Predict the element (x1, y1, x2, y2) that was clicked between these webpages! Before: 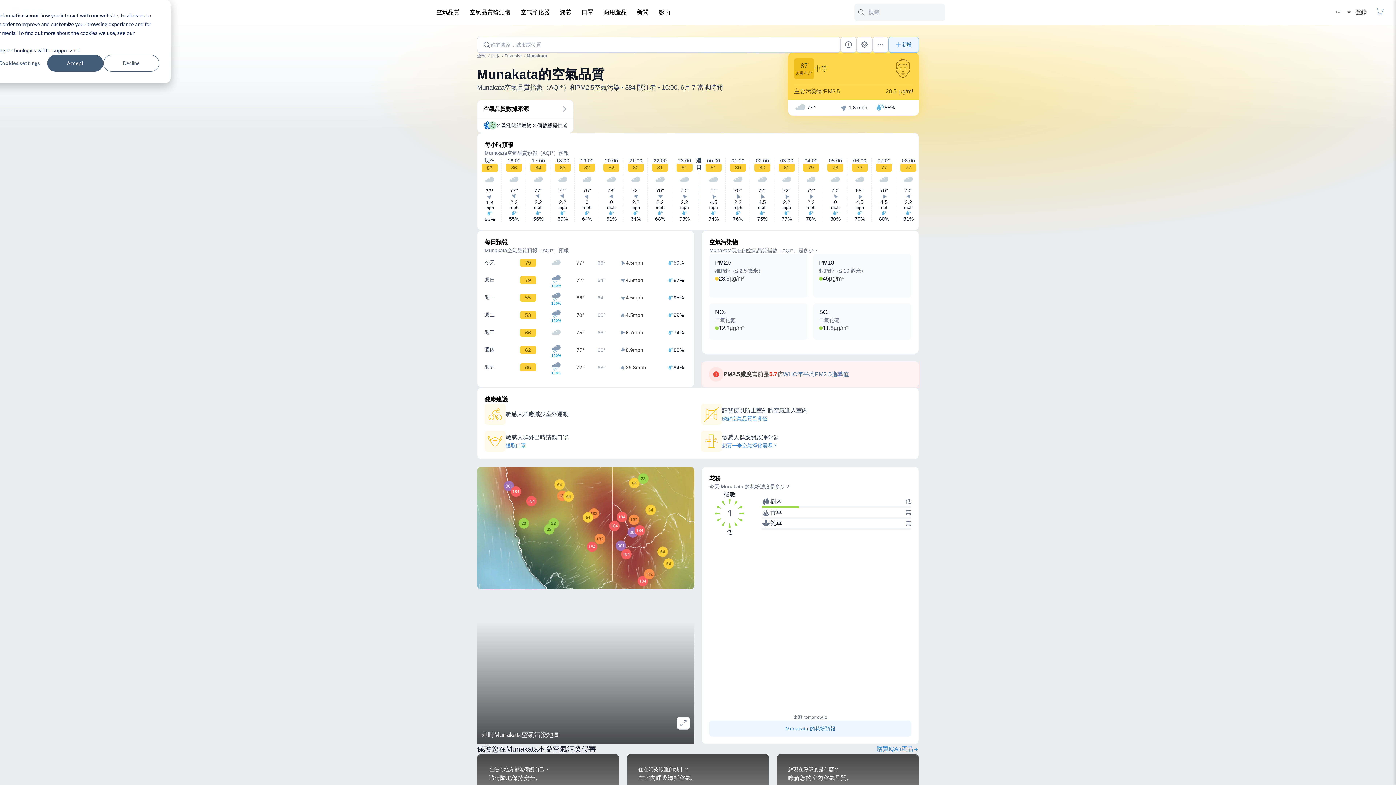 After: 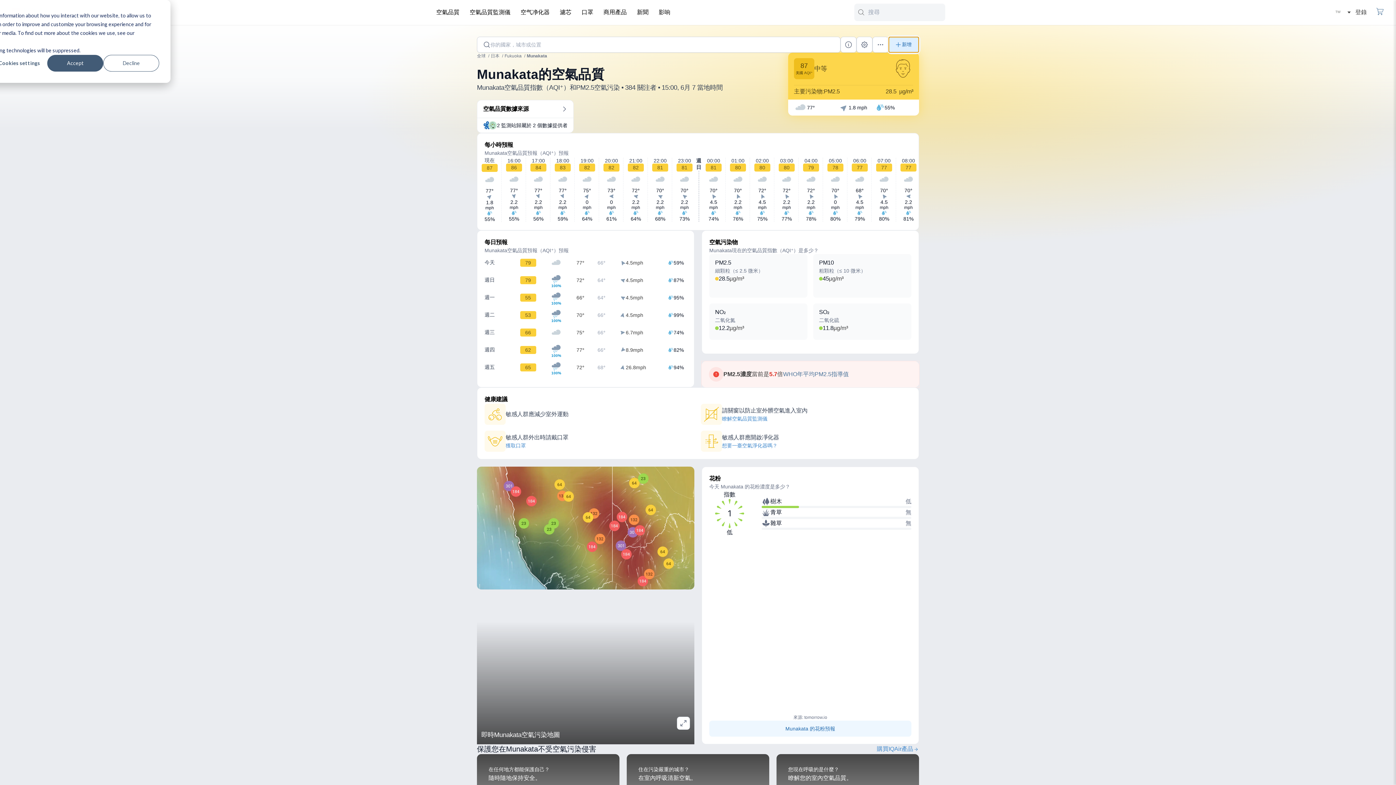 Action: bbox: (888, 36, 919, 52) label: 新增